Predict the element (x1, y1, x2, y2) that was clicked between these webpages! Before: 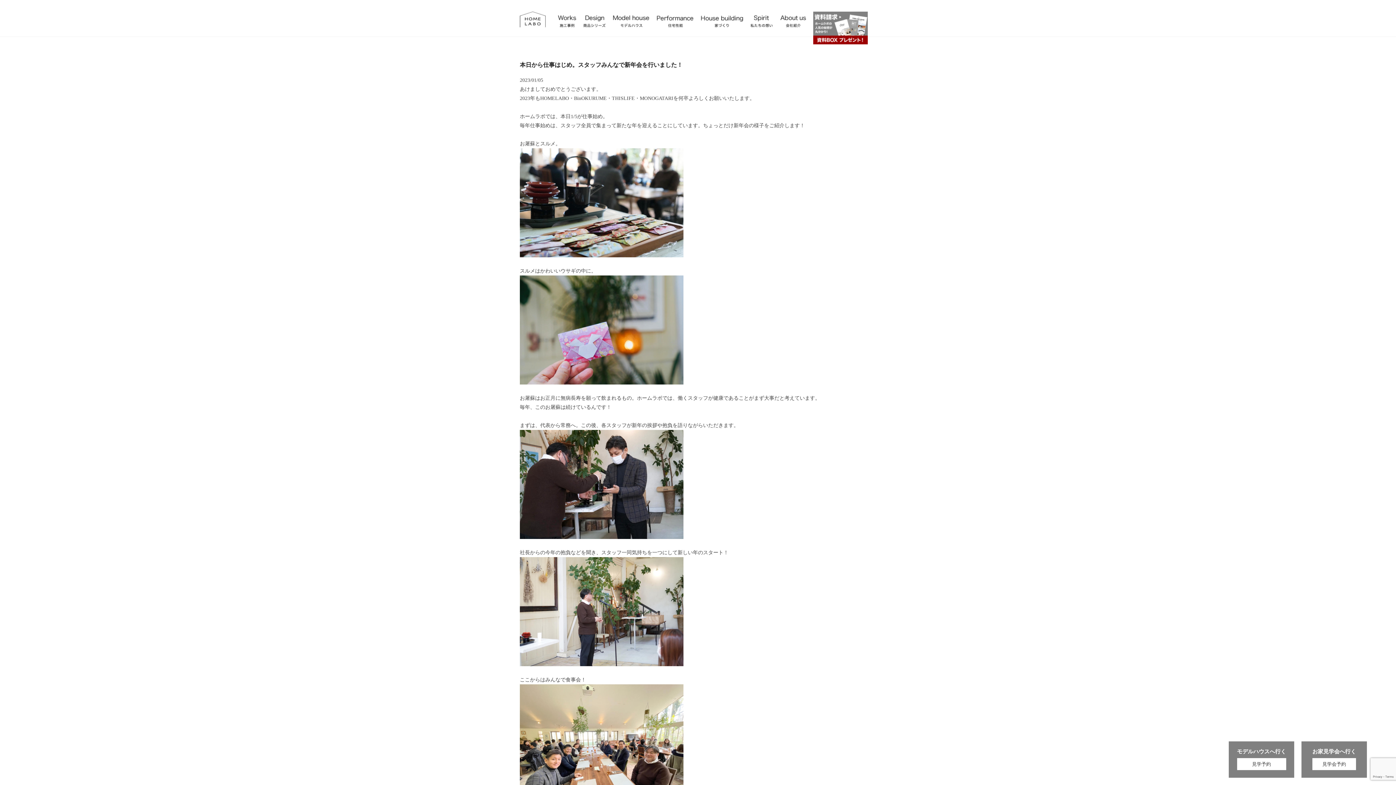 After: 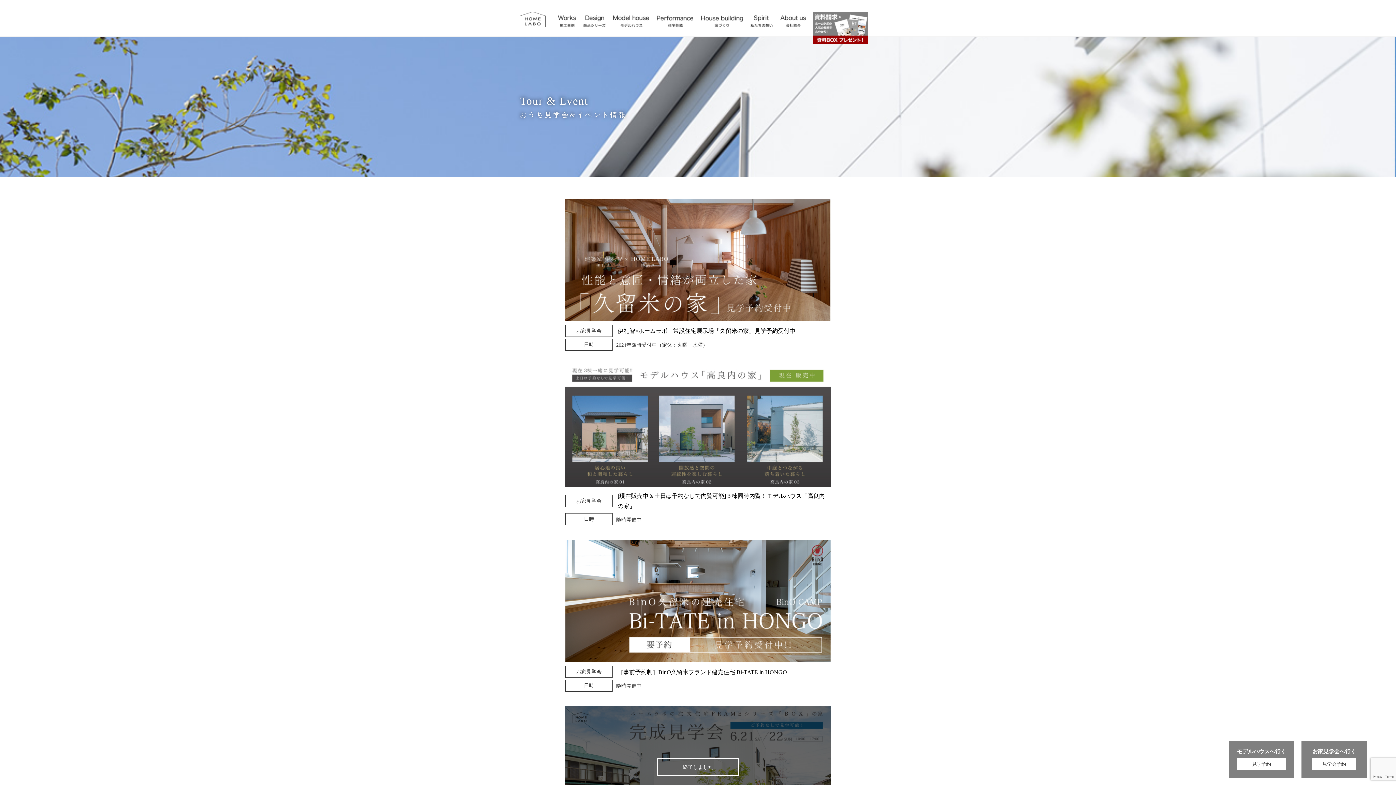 Action: label: お家見学会へ行く

見学会予約 bbox: (1301, 741, 1367, 778)